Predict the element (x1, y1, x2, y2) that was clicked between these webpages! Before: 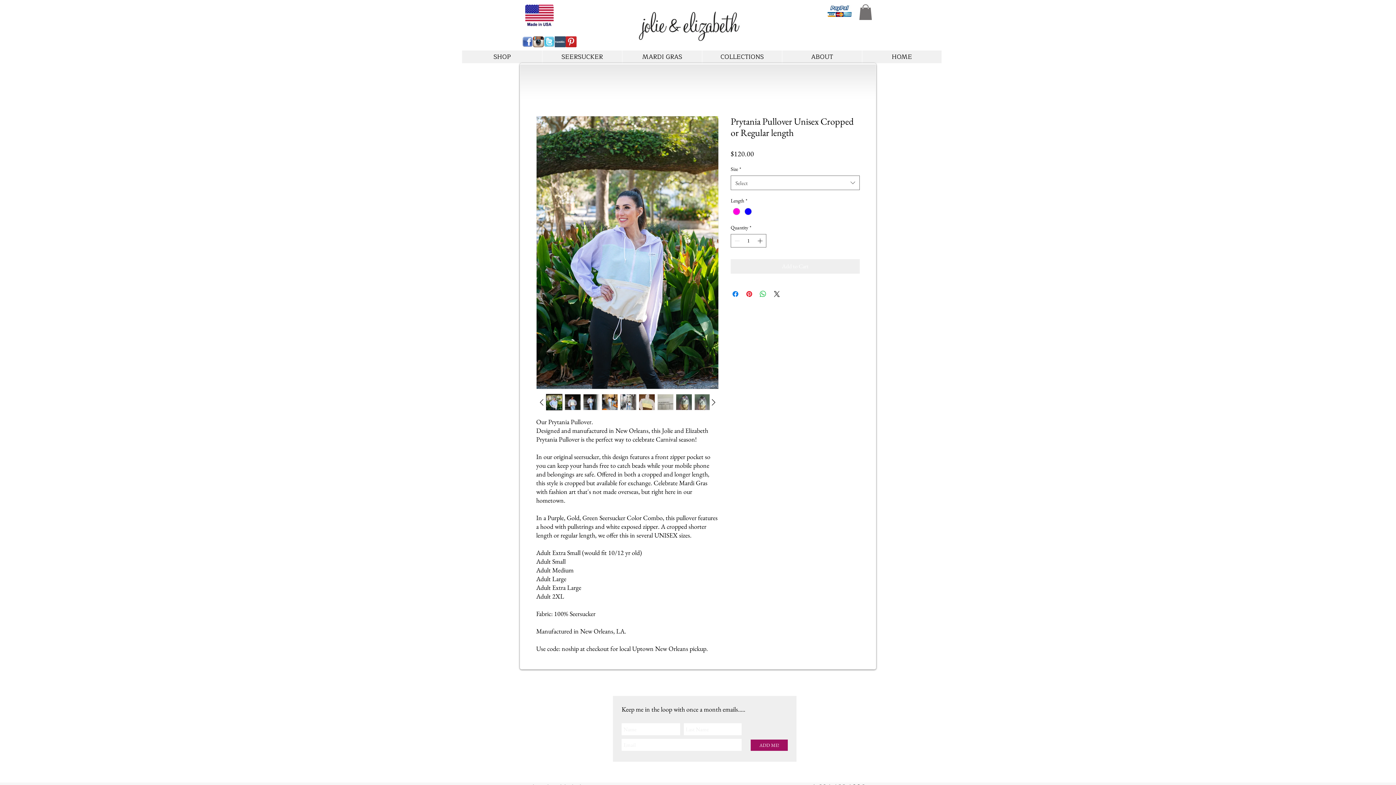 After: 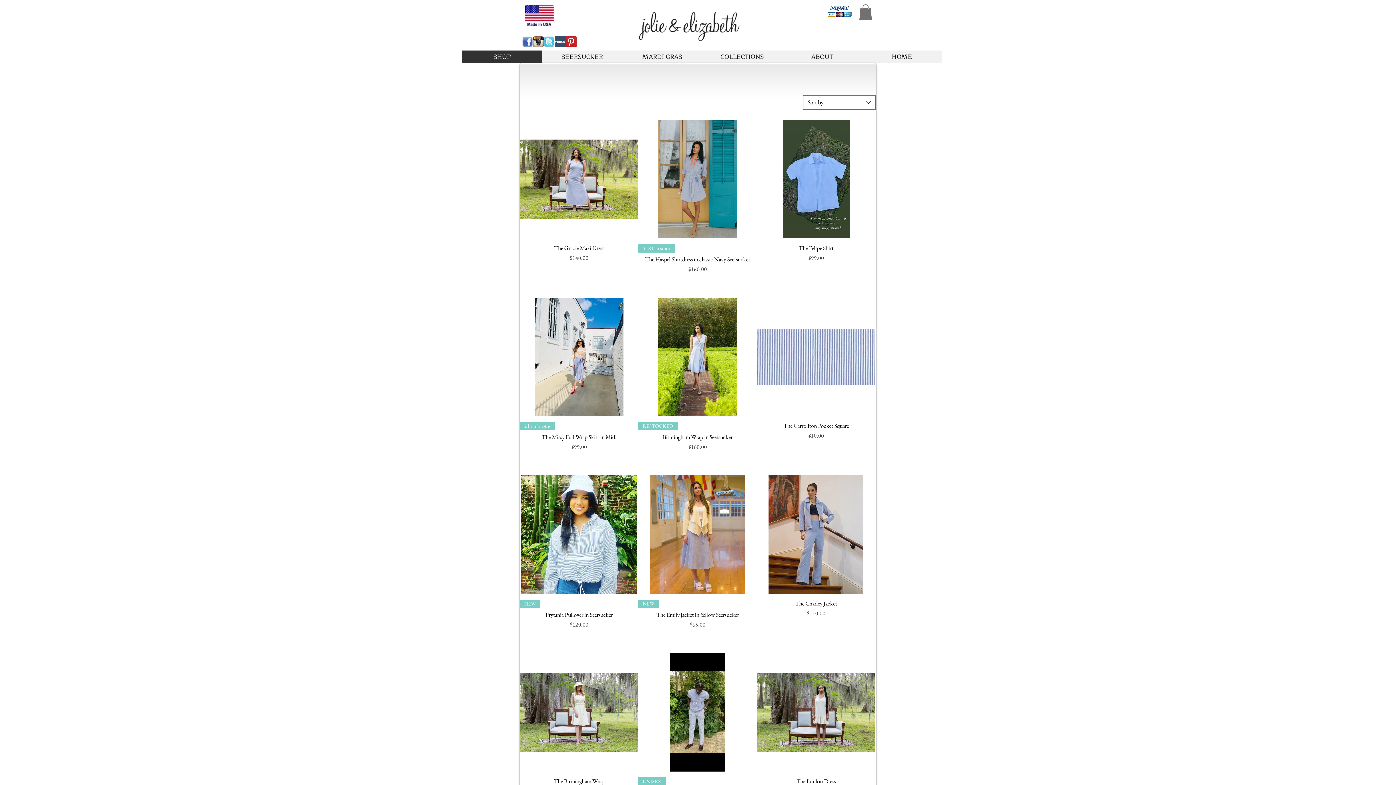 Action: bbox: (462, 50, 542, 63) label: SHOP